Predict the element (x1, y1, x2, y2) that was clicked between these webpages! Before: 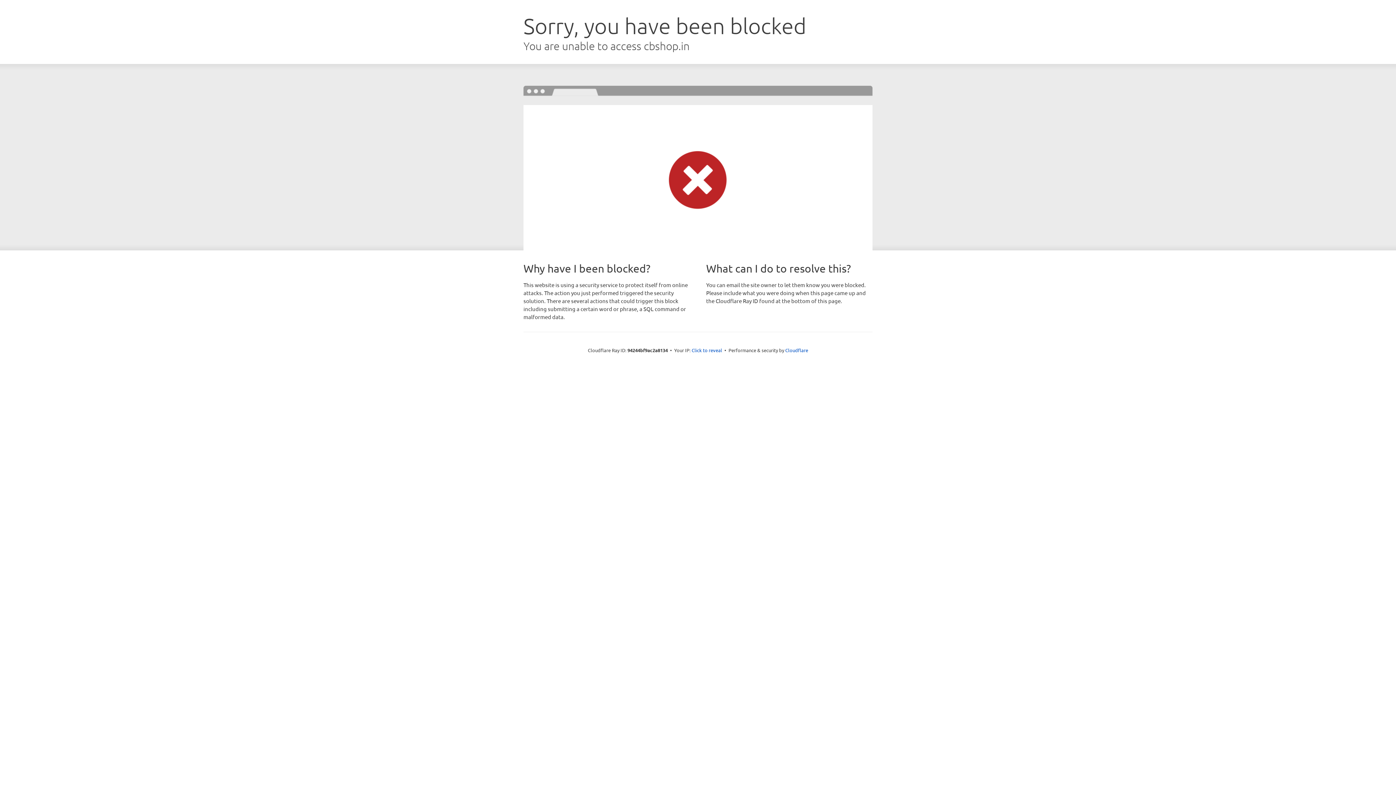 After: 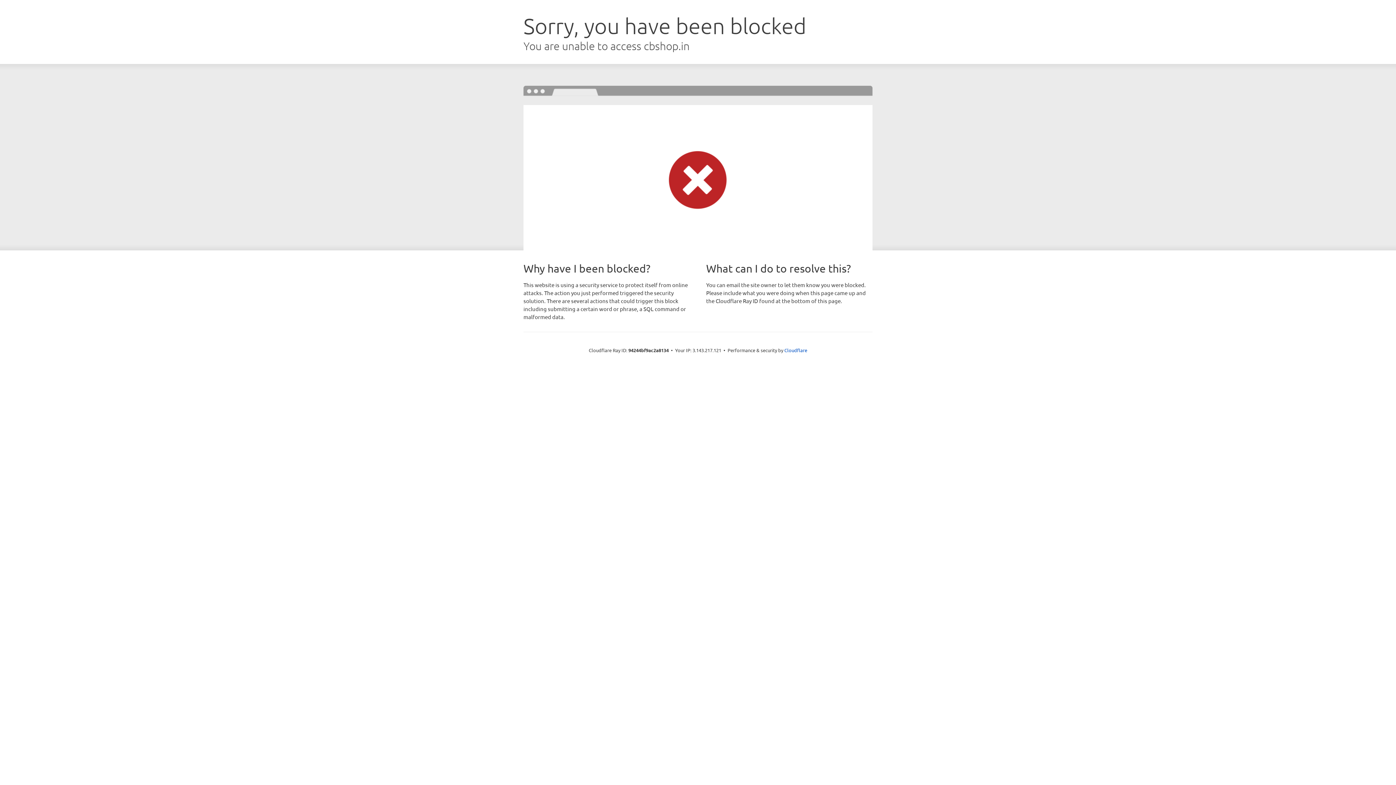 Action: bbox: (691, 346, 722, 353) label: Click to reveal